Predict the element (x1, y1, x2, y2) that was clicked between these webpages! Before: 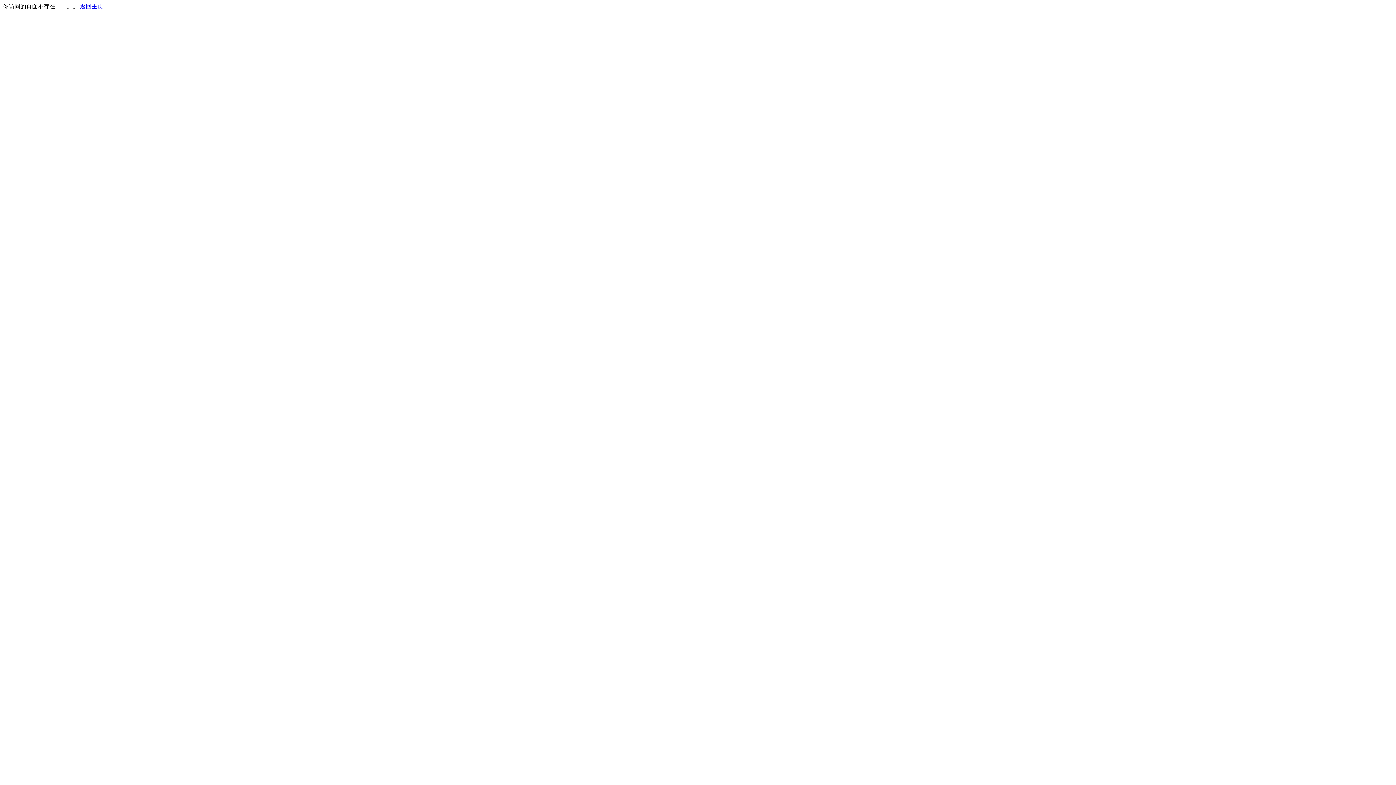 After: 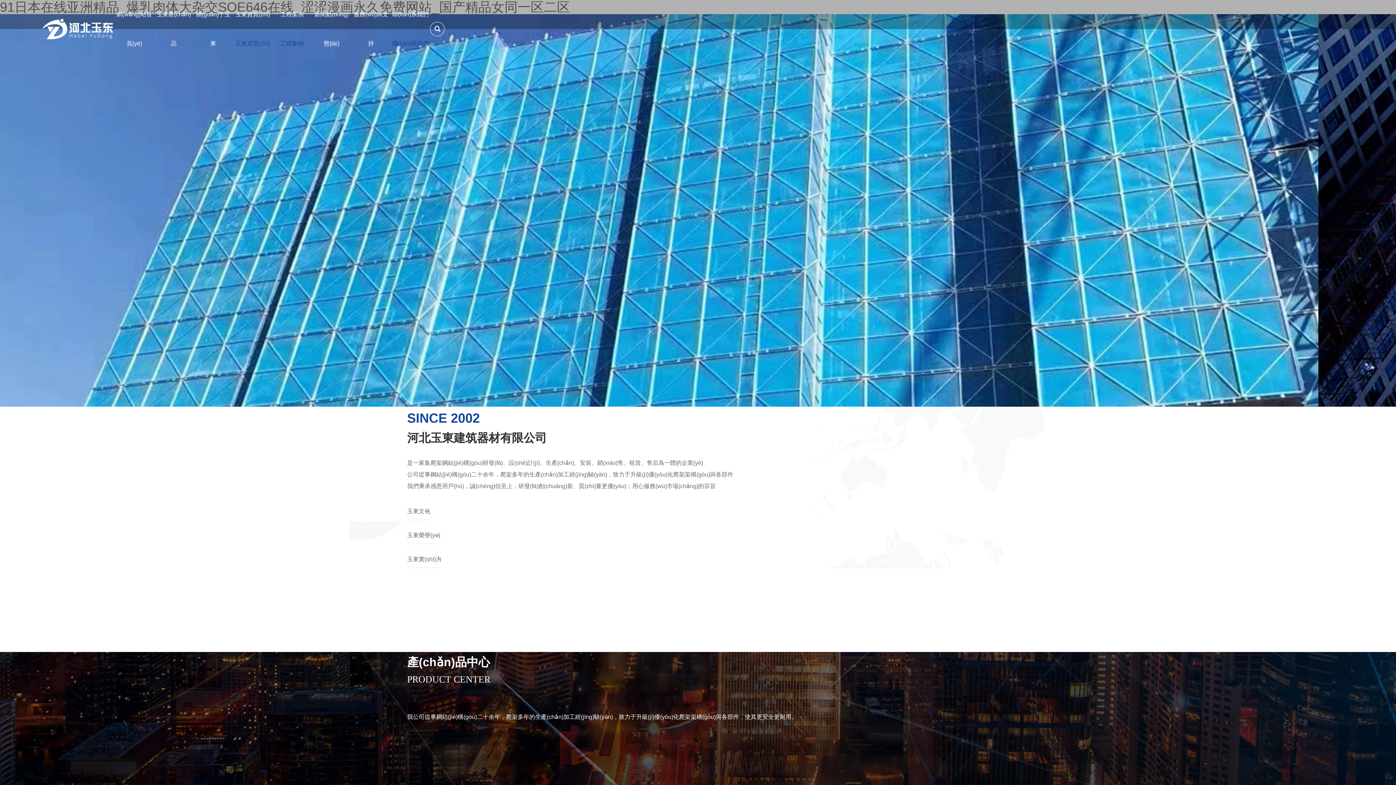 Action: label: 返回主页 bbox: (80, 3, 103, 9)